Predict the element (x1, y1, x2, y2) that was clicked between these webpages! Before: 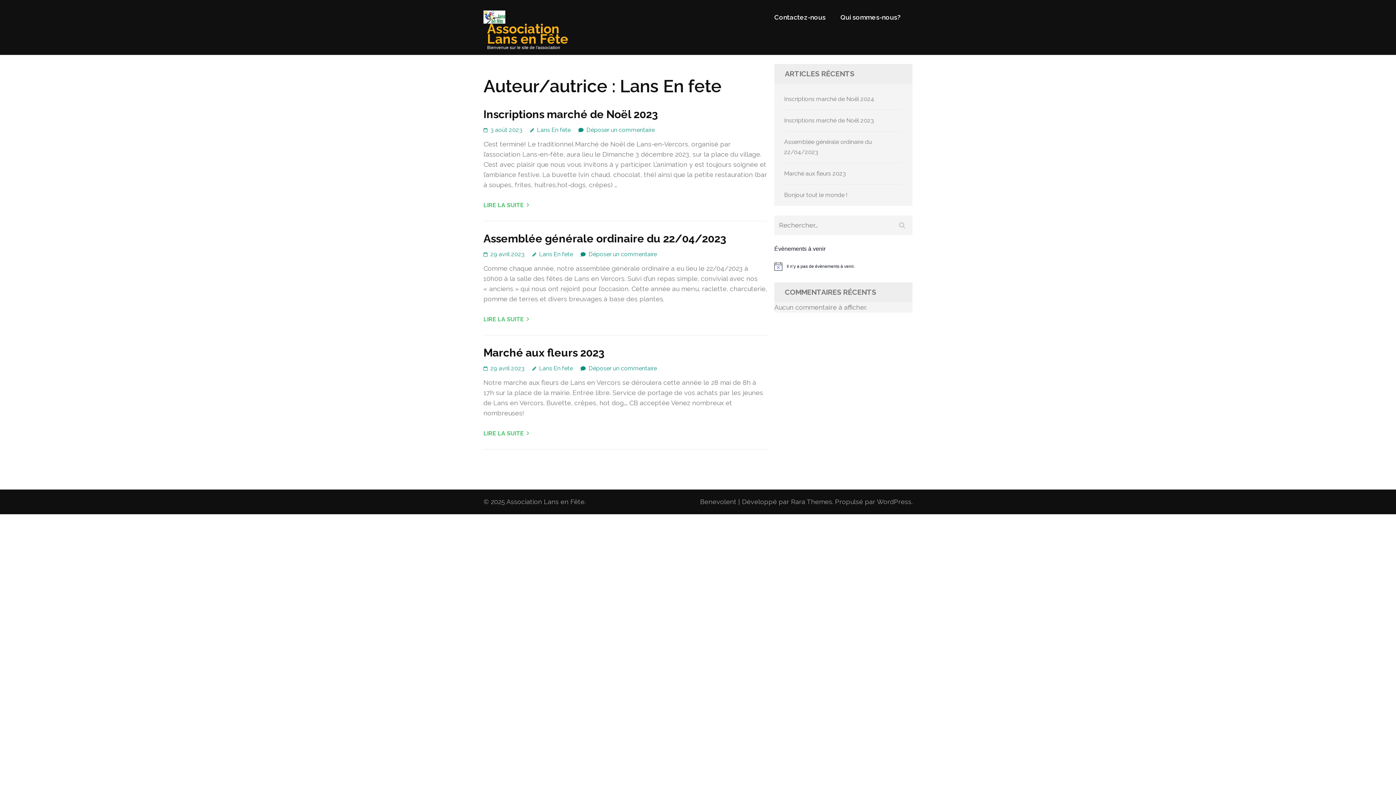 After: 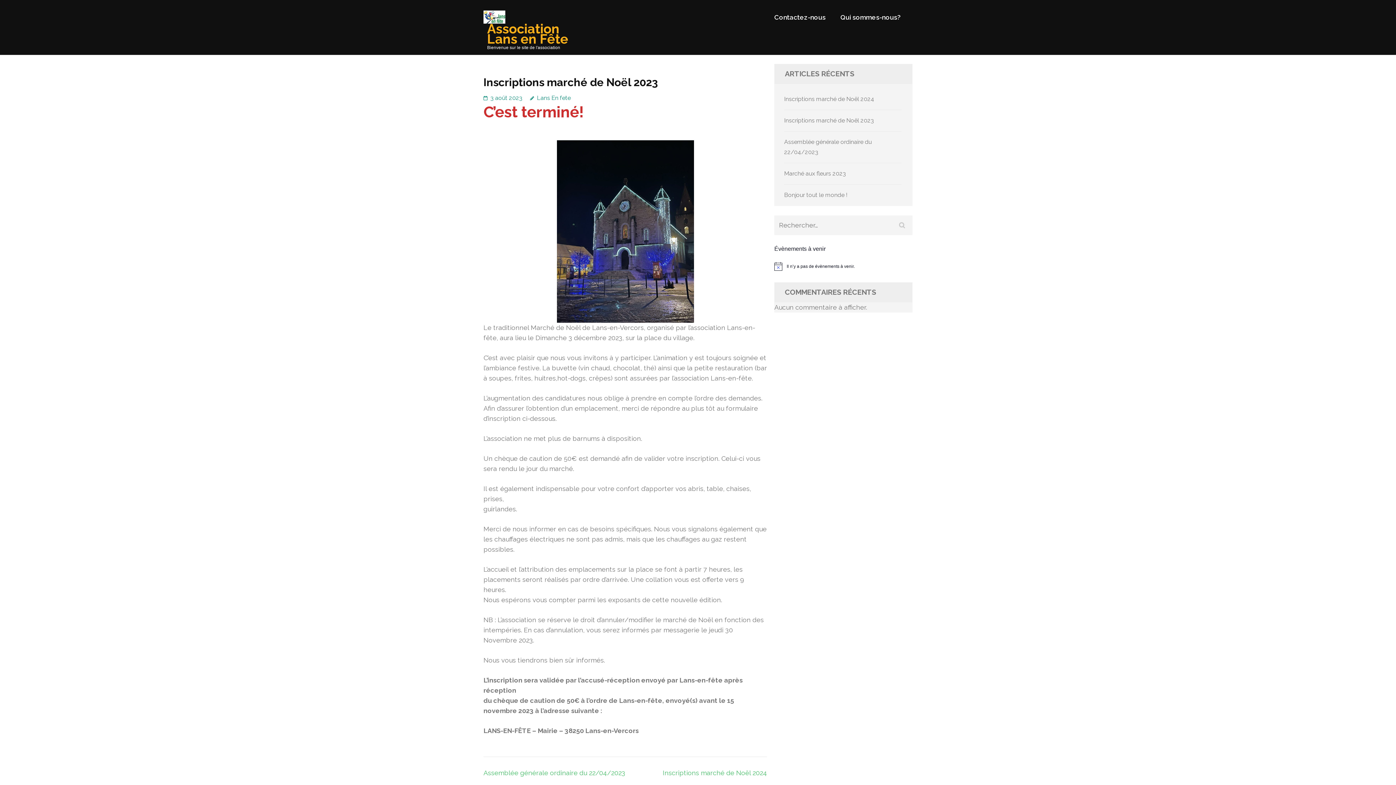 Action: label: Inscriptions marché de Noël 2023 bbox: (483, 107, 658, 120)